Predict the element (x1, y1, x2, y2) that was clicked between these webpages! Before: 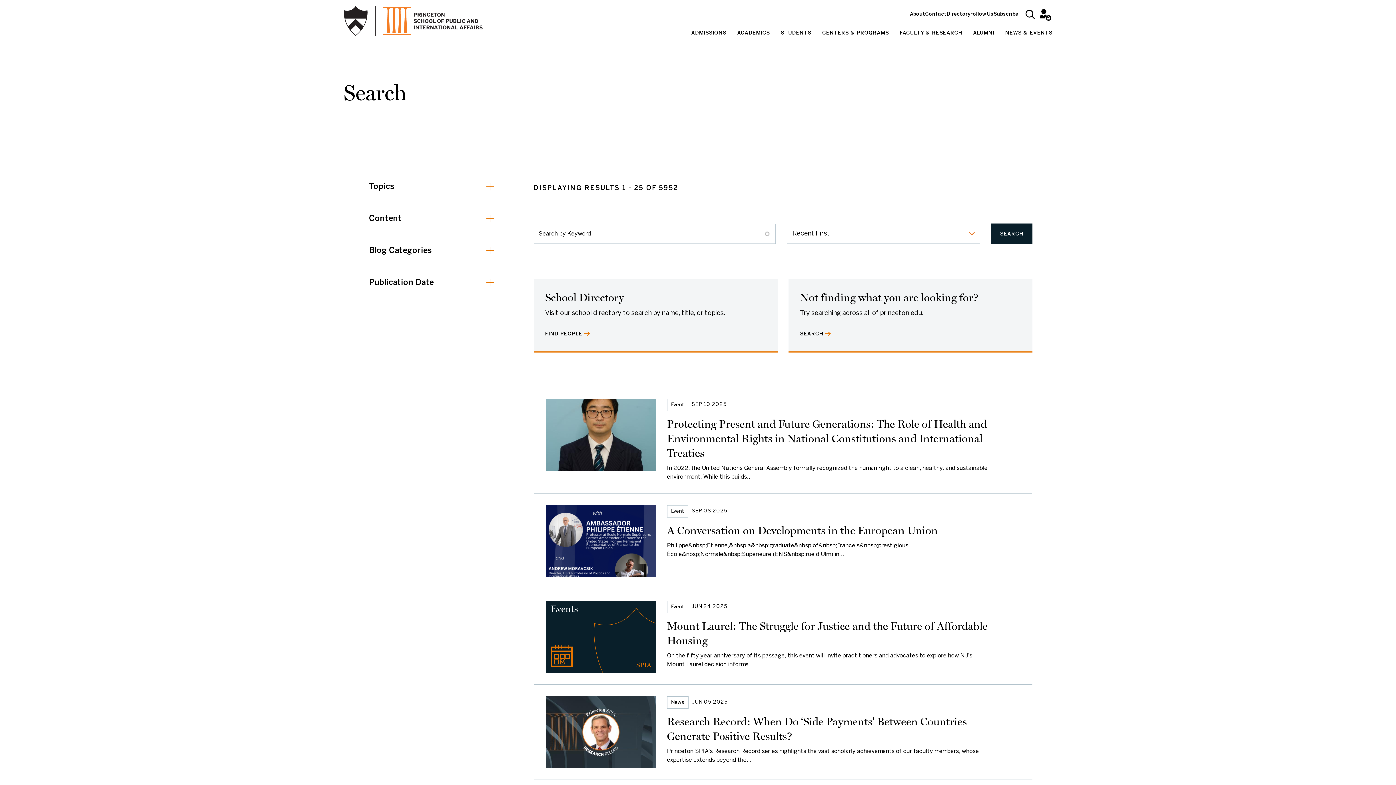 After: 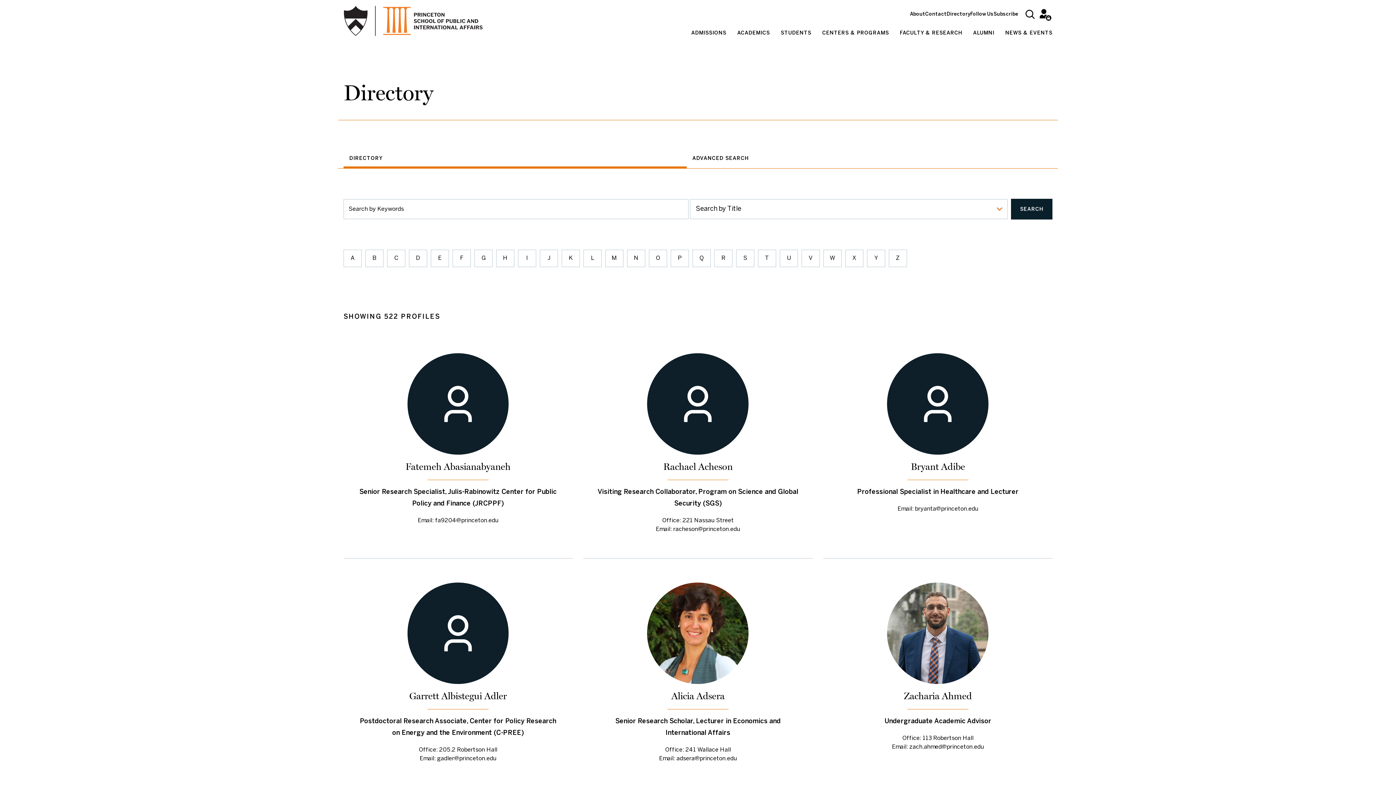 Action: bbox: (946, 12, 970, 16) label: Directory